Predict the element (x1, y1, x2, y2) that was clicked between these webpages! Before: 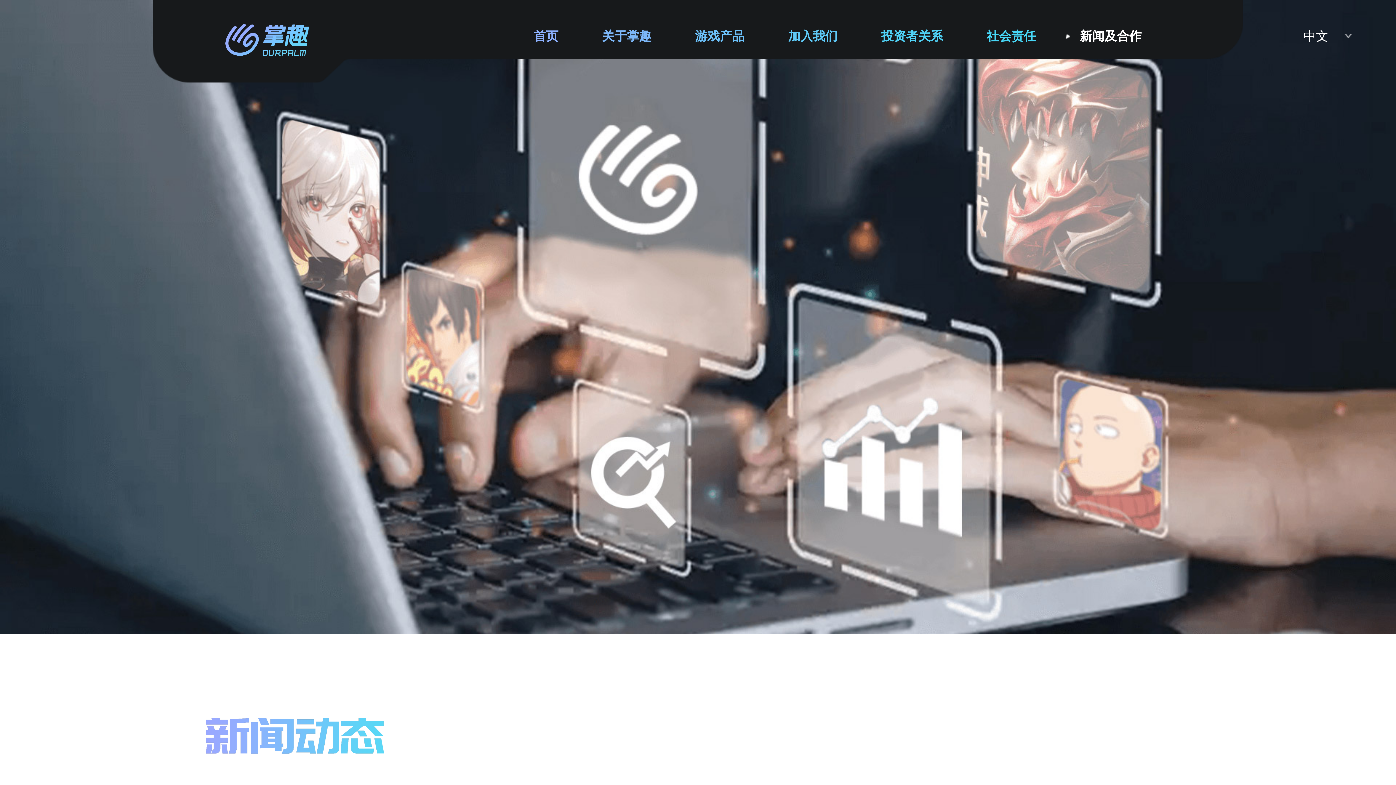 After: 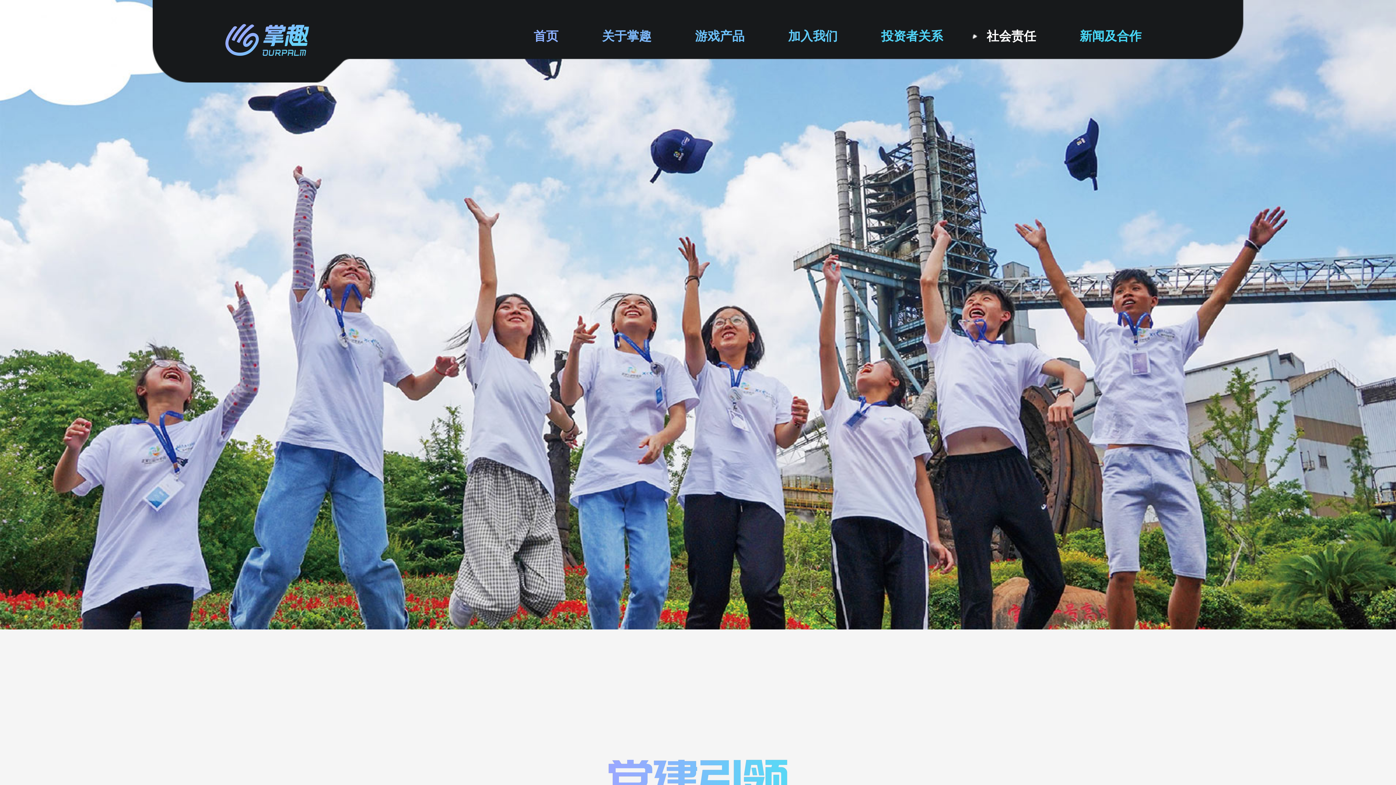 Action: bbox: (986, 0, 1036, 72) label: 社会责任